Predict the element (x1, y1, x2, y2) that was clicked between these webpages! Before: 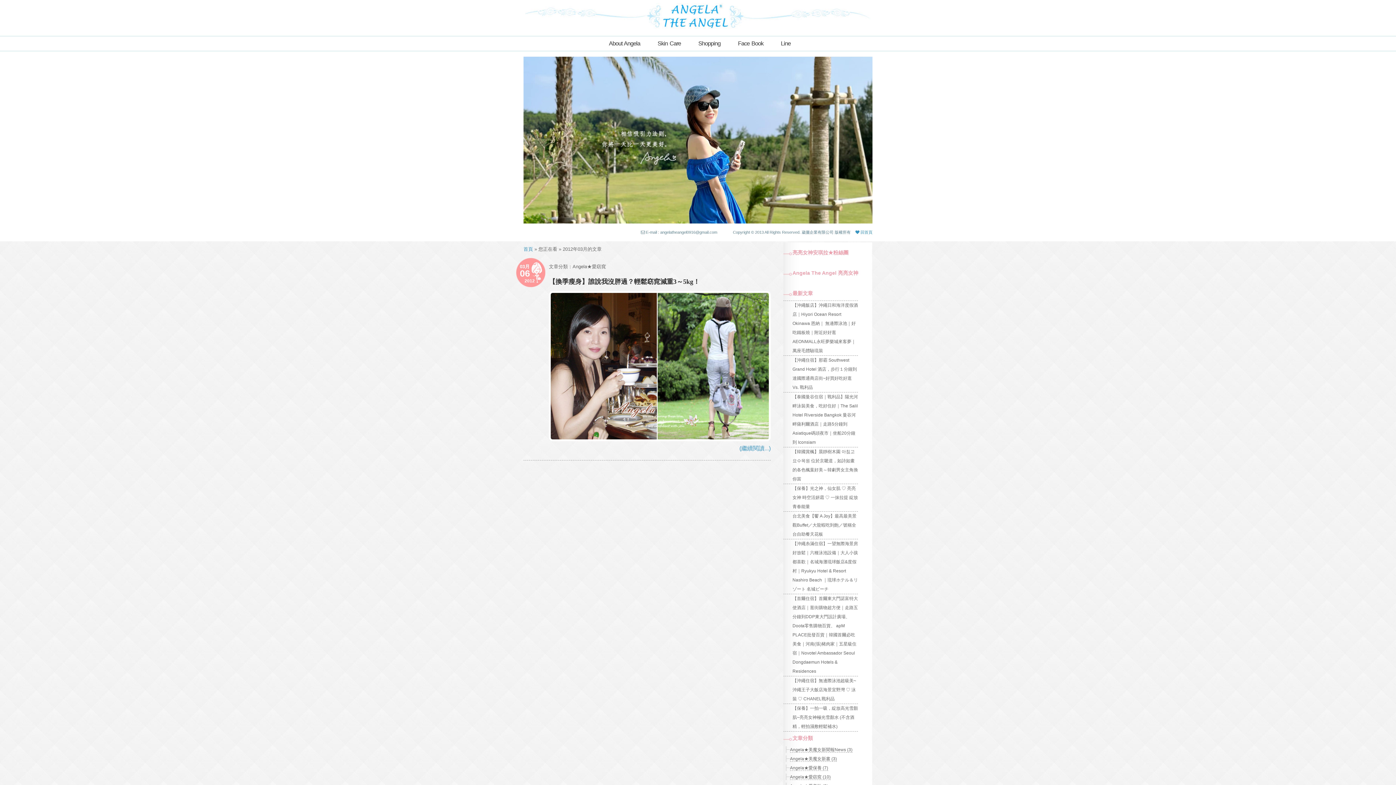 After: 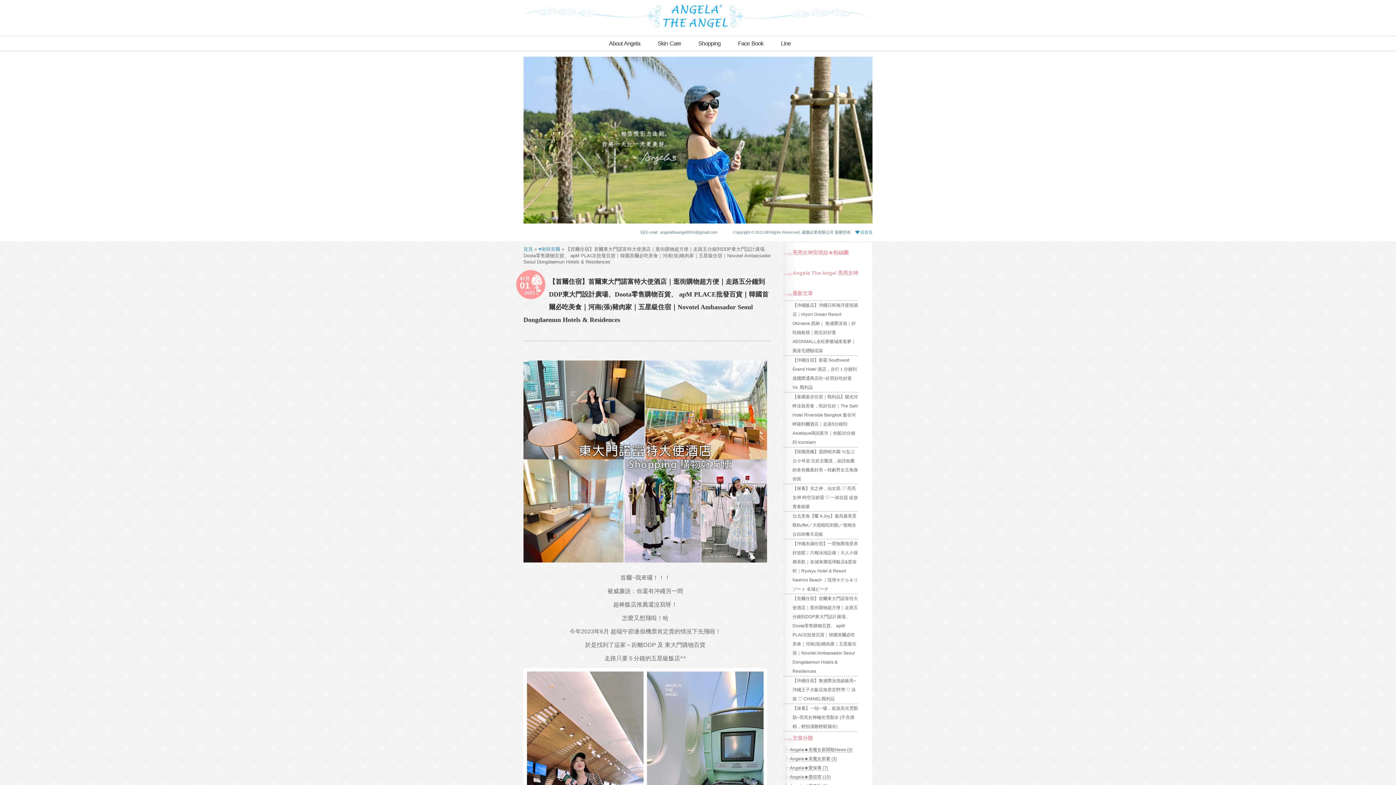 Action: bbox: (792, 596, 858, 674) label: 【首爾住宿】首爾東大門諾富特大使酒店｜逛街購物超方便｜走路五分鐘到DDP東大門設計廣場、Doota零售購物百貨、 apM PLACE批發百貨｜韓國首爾必吃美食｜河南(張)豬肉家｜五星級住宿｜Novotel Ambassador Seoul Dongdaemun Hotels & Residences